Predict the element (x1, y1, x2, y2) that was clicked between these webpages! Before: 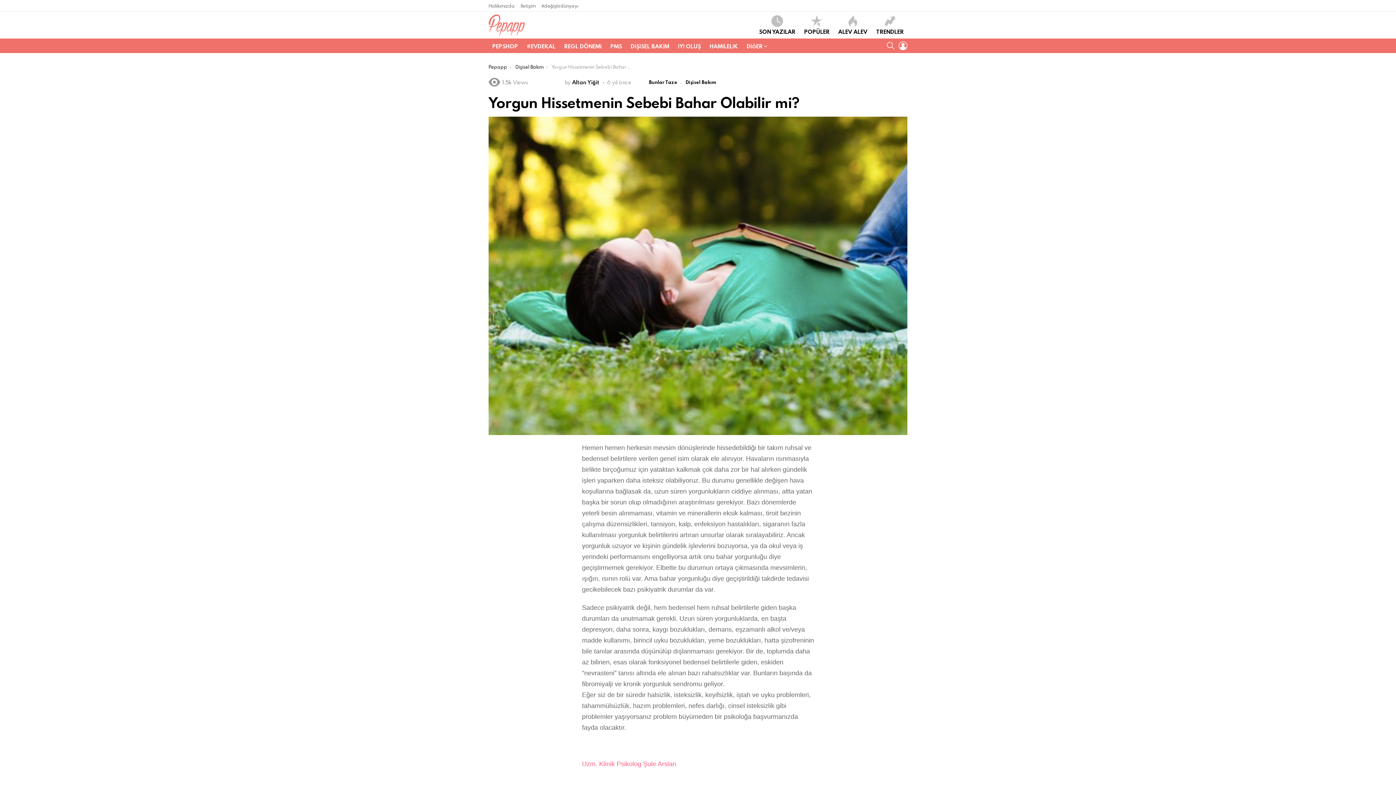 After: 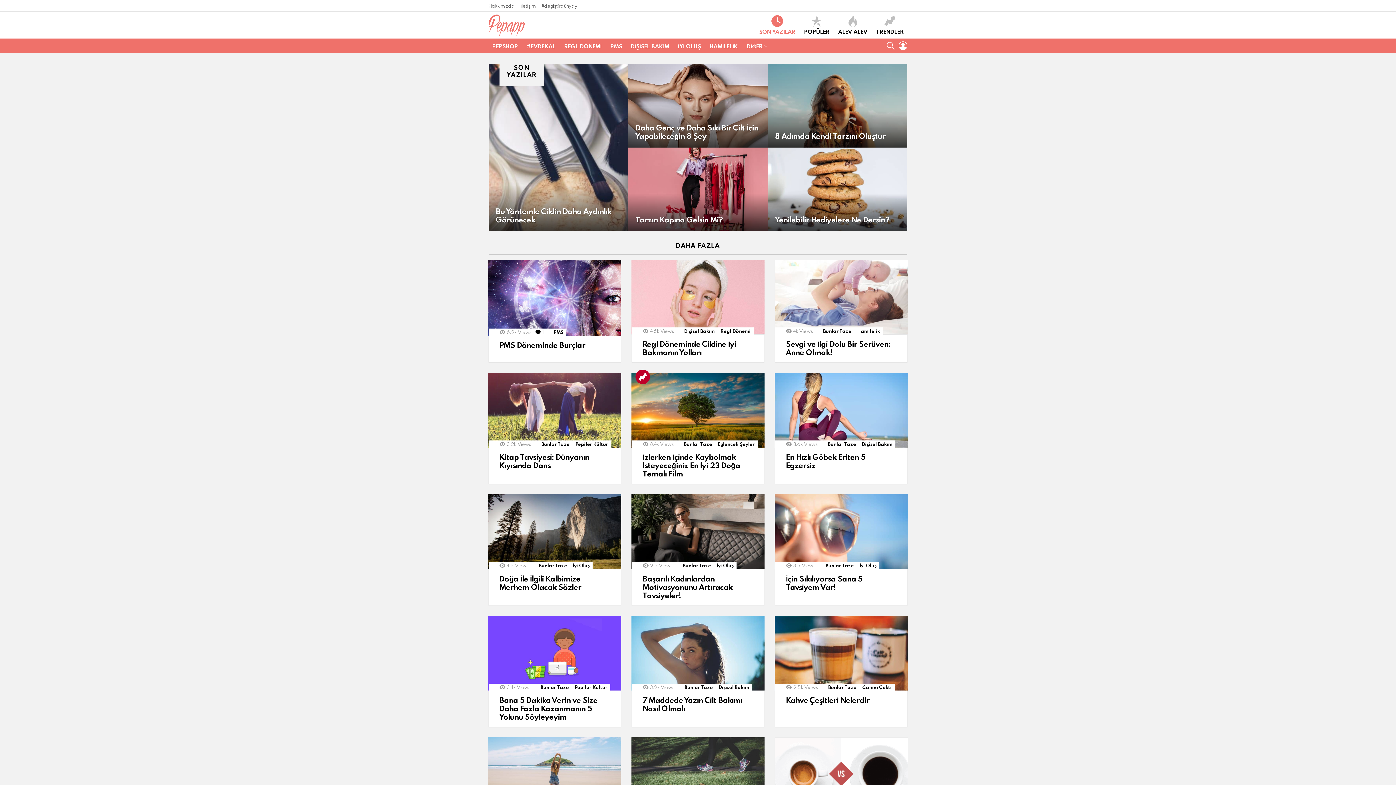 Action: bbox: (488, 63, 507, 70) label: Pepapp